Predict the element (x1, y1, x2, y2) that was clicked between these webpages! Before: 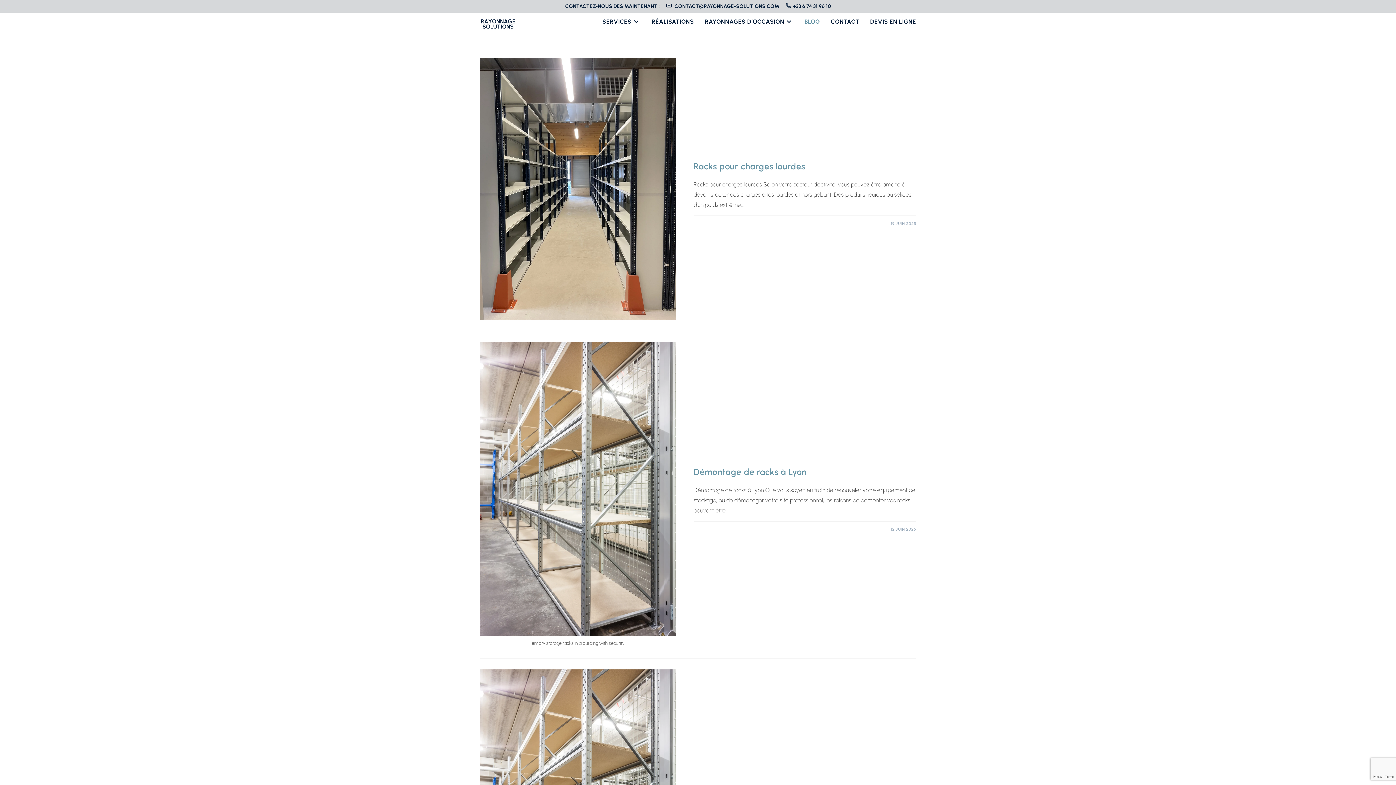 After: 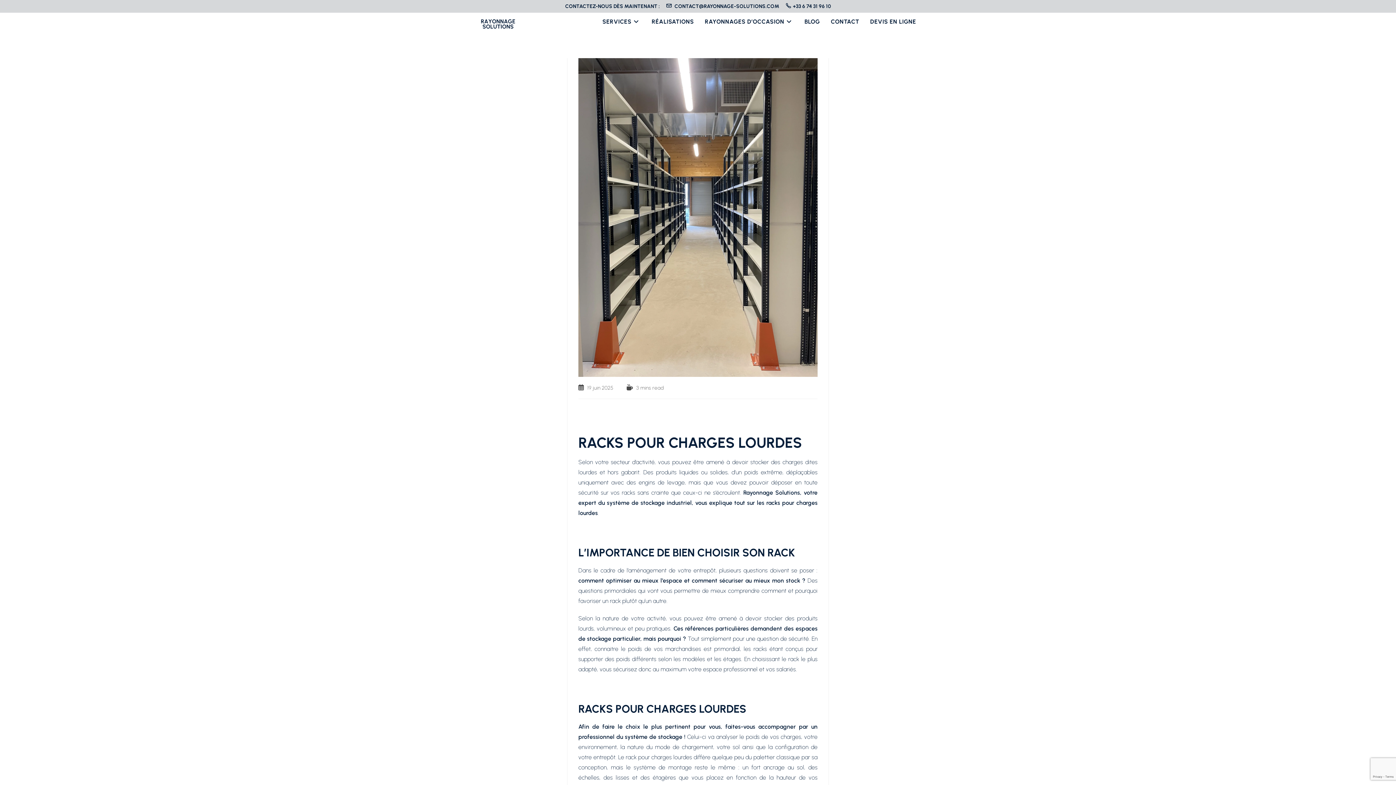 Action: bbox: (480, 58, 676, 319)